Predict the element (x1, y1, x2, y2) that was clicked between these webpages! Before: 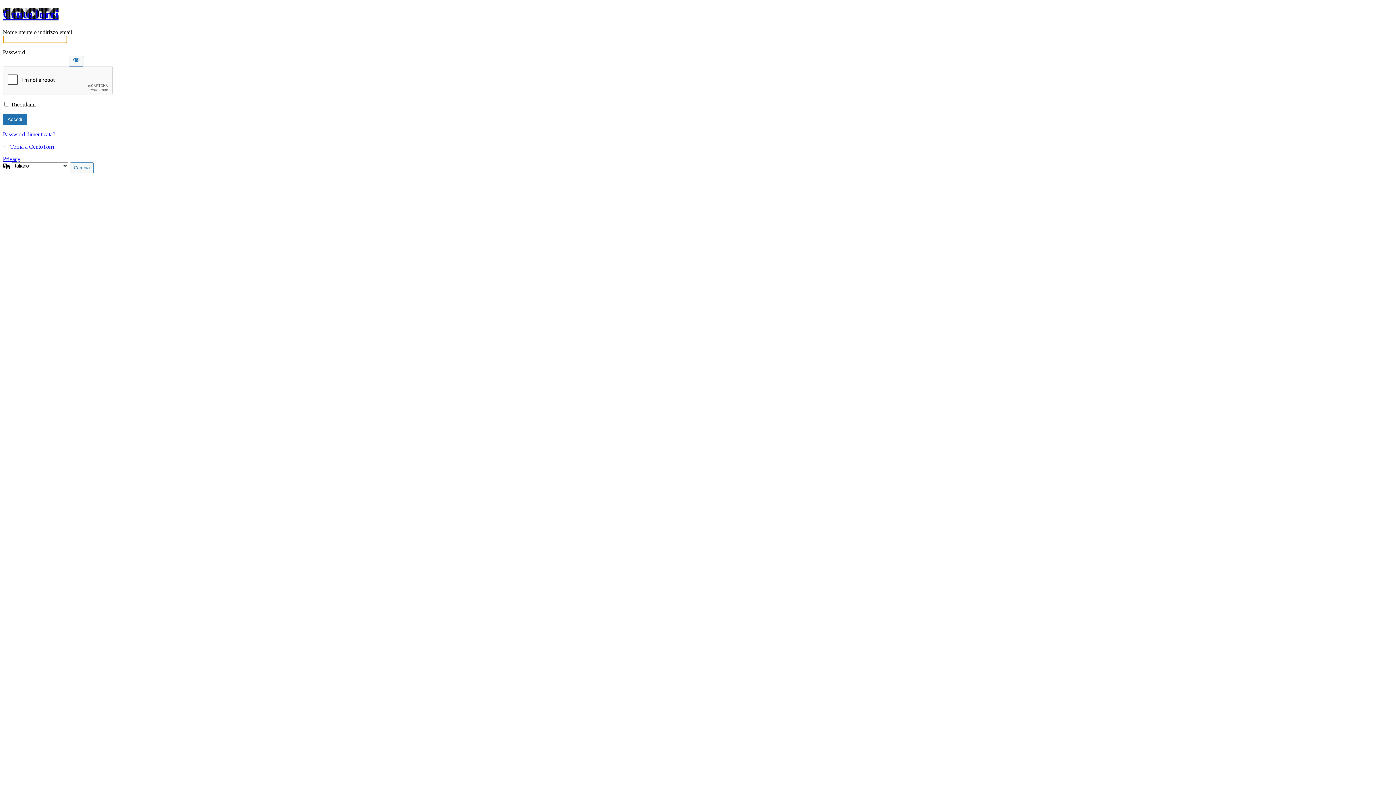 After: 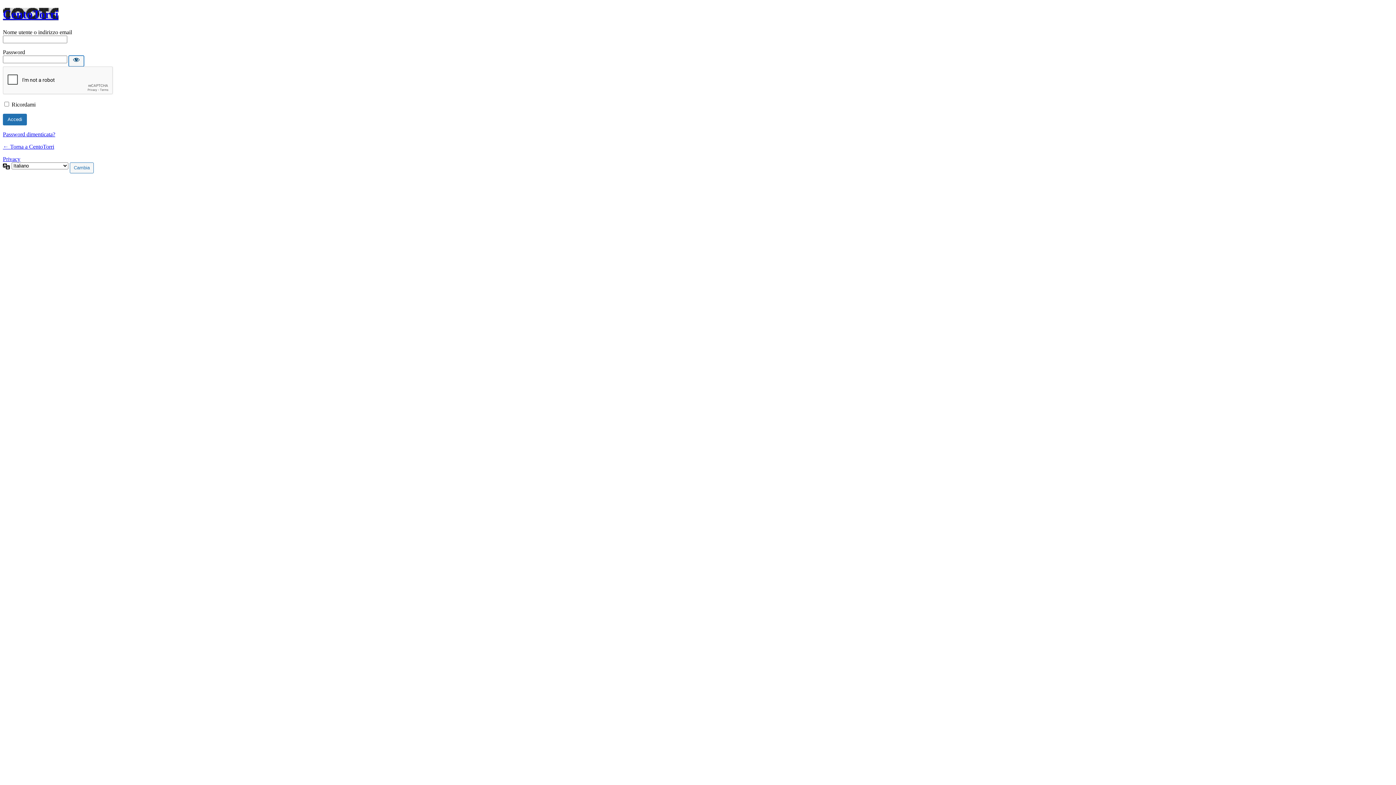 Action: label: Mostra password bbox: (68, 55, 84, 66)